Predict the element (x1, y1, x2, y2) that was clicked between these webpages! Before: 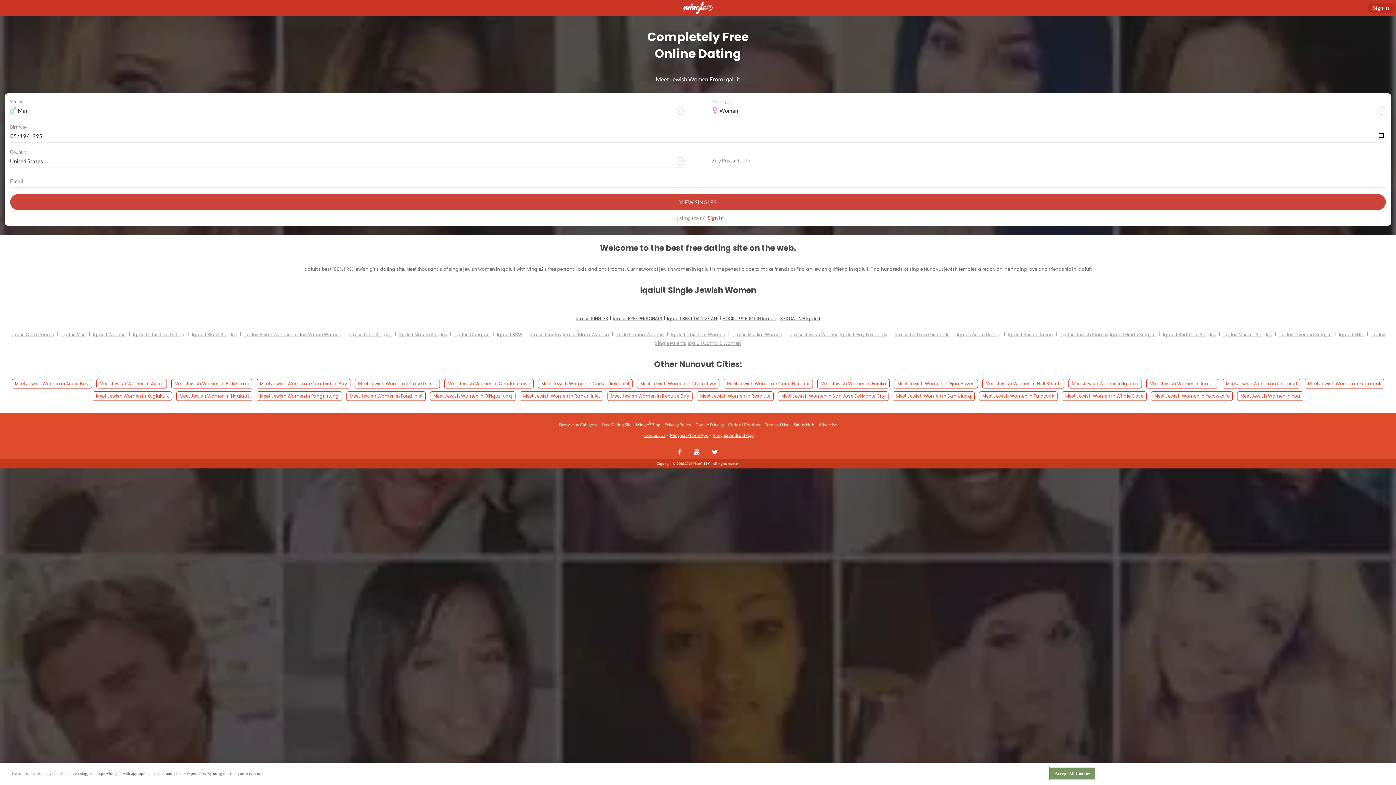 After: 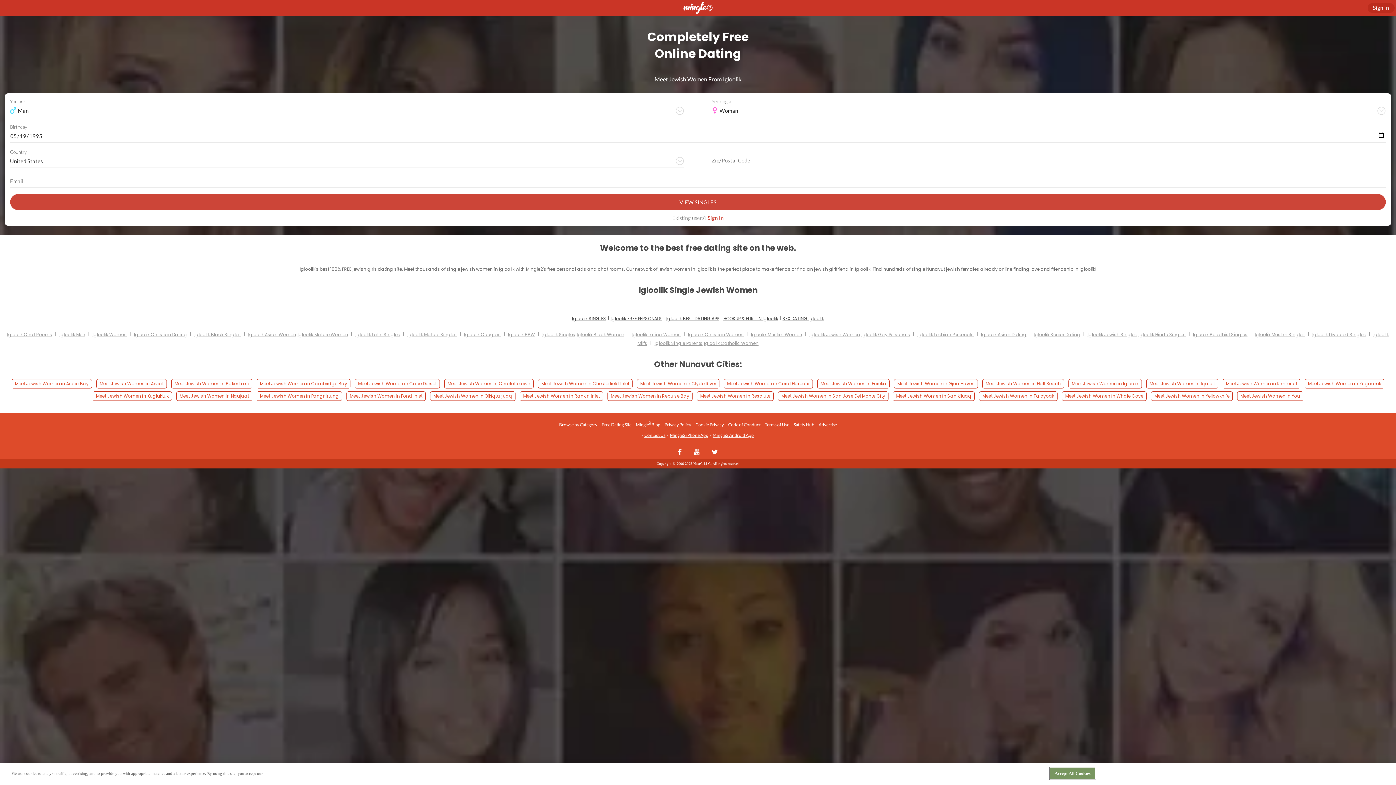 Action: label: Meet Jewish Women in Igloolik bbox: (1068, 379, 1142, 388)